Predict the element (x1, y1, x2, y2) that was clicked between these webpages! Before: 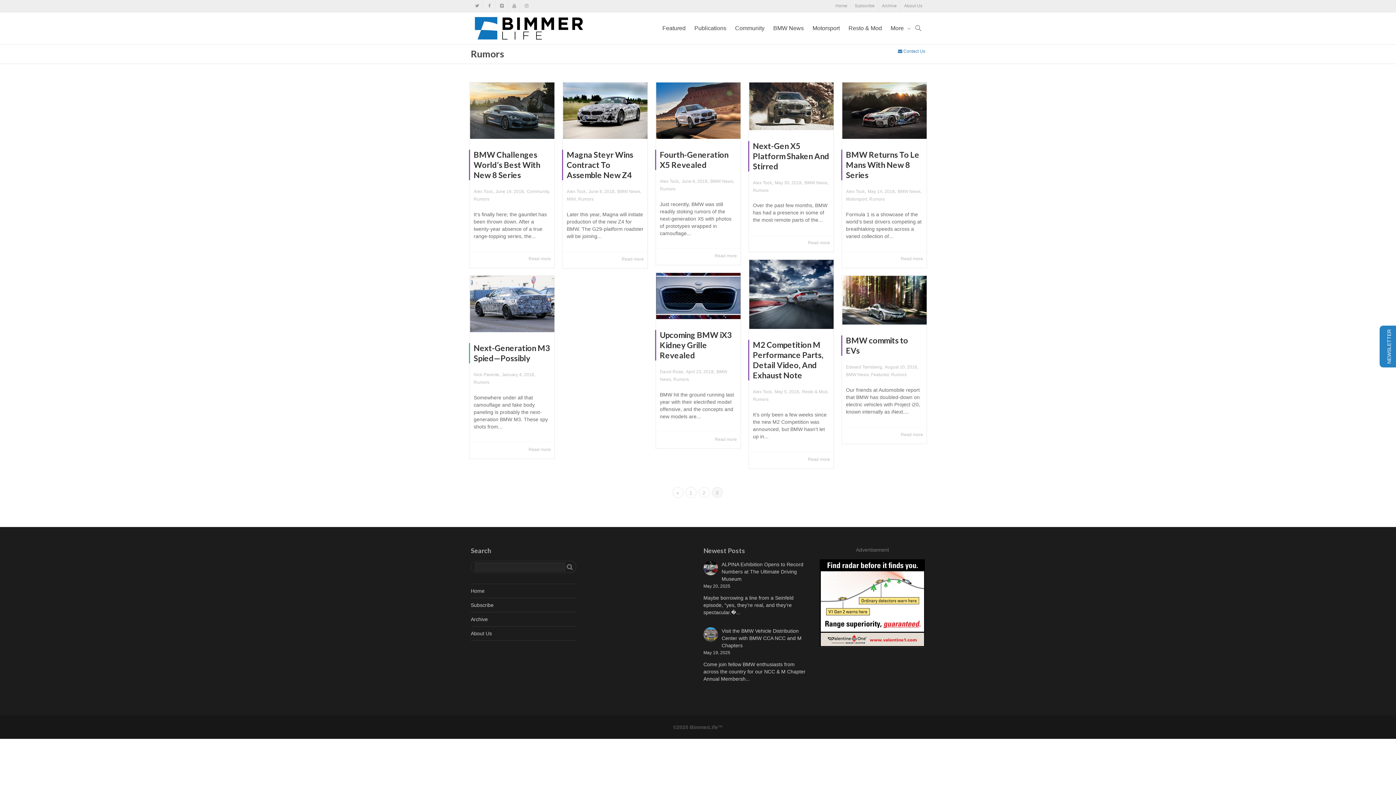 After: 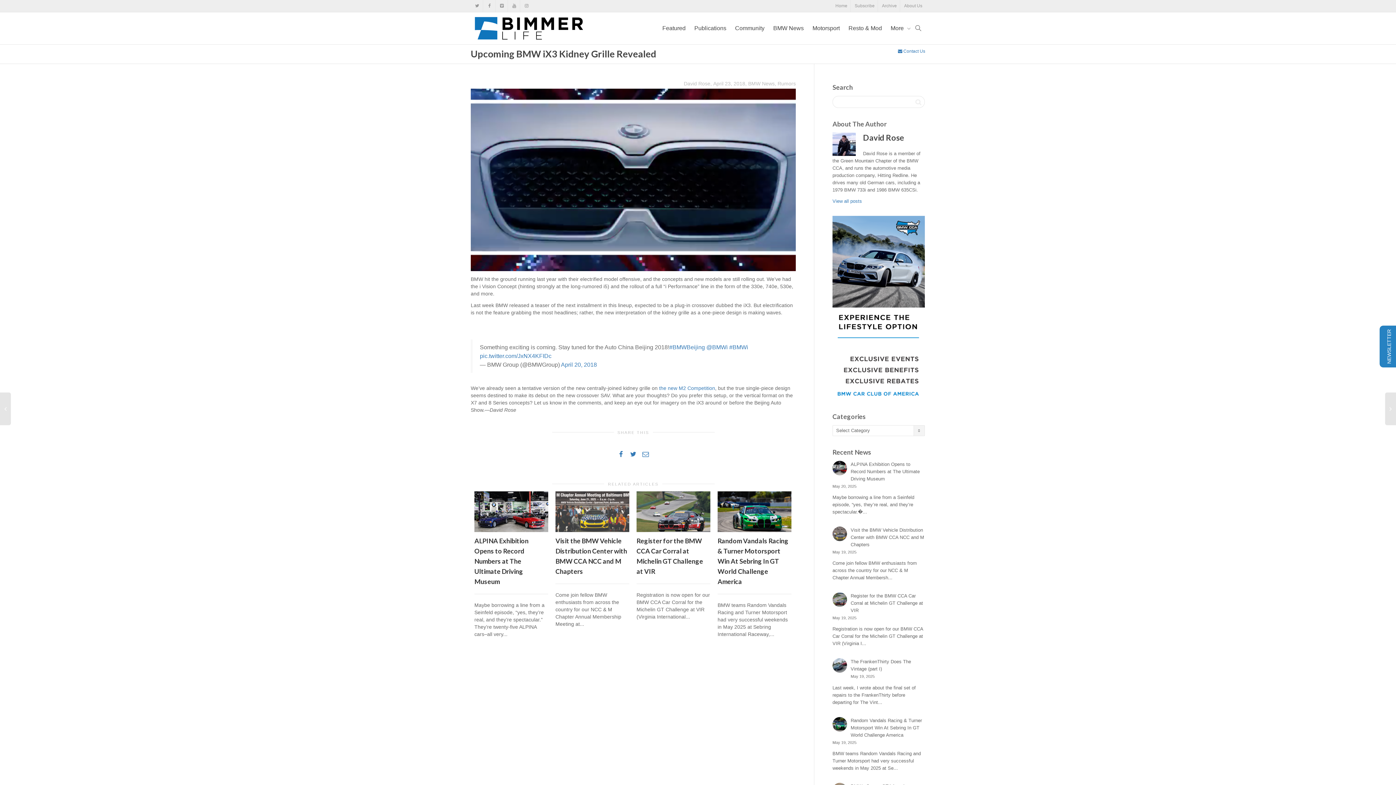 Action: bbox: (686, 369, 713, 374) label: April 23, 2018